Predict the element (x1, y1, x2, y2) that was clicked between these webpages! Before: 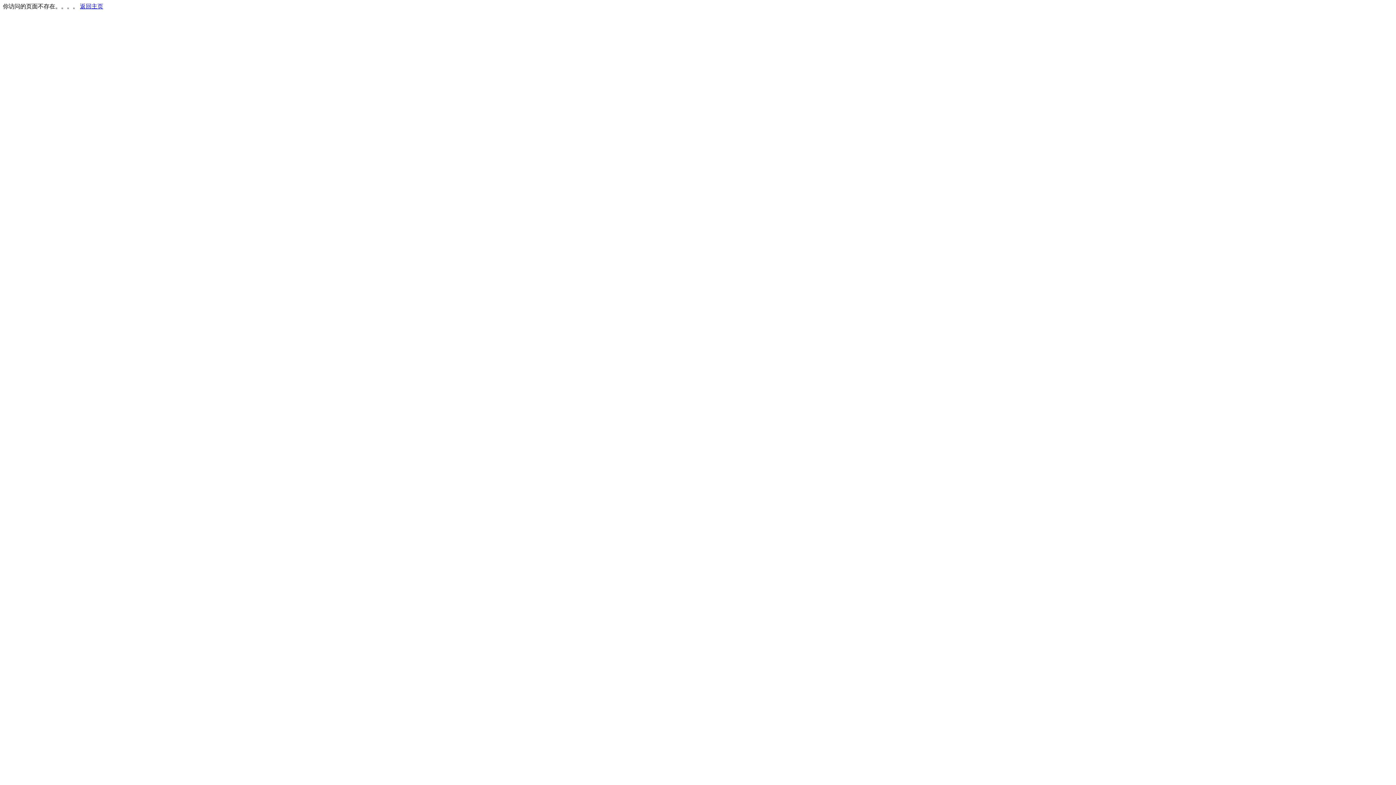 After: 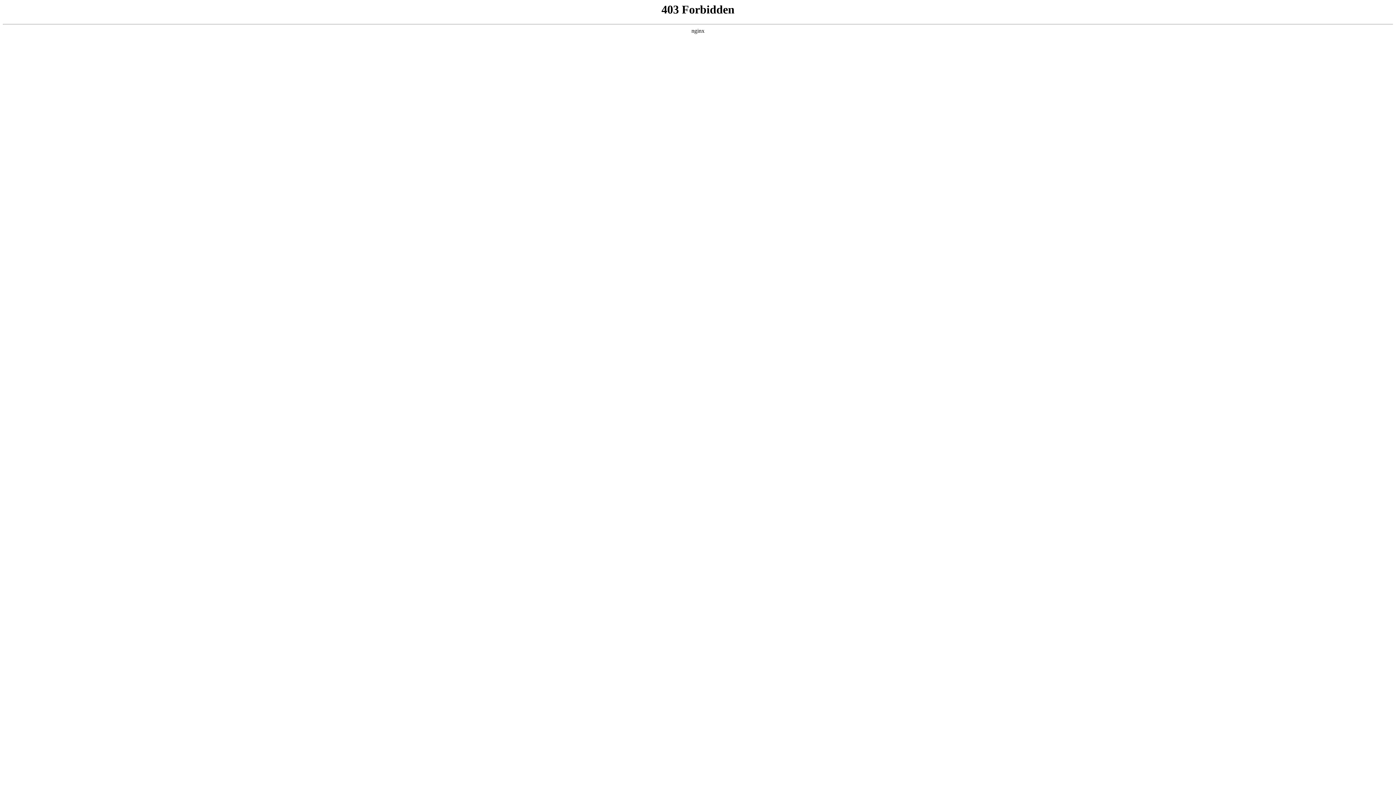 Action: label: 返回主页 bbox: (80, 3, 103, 9)